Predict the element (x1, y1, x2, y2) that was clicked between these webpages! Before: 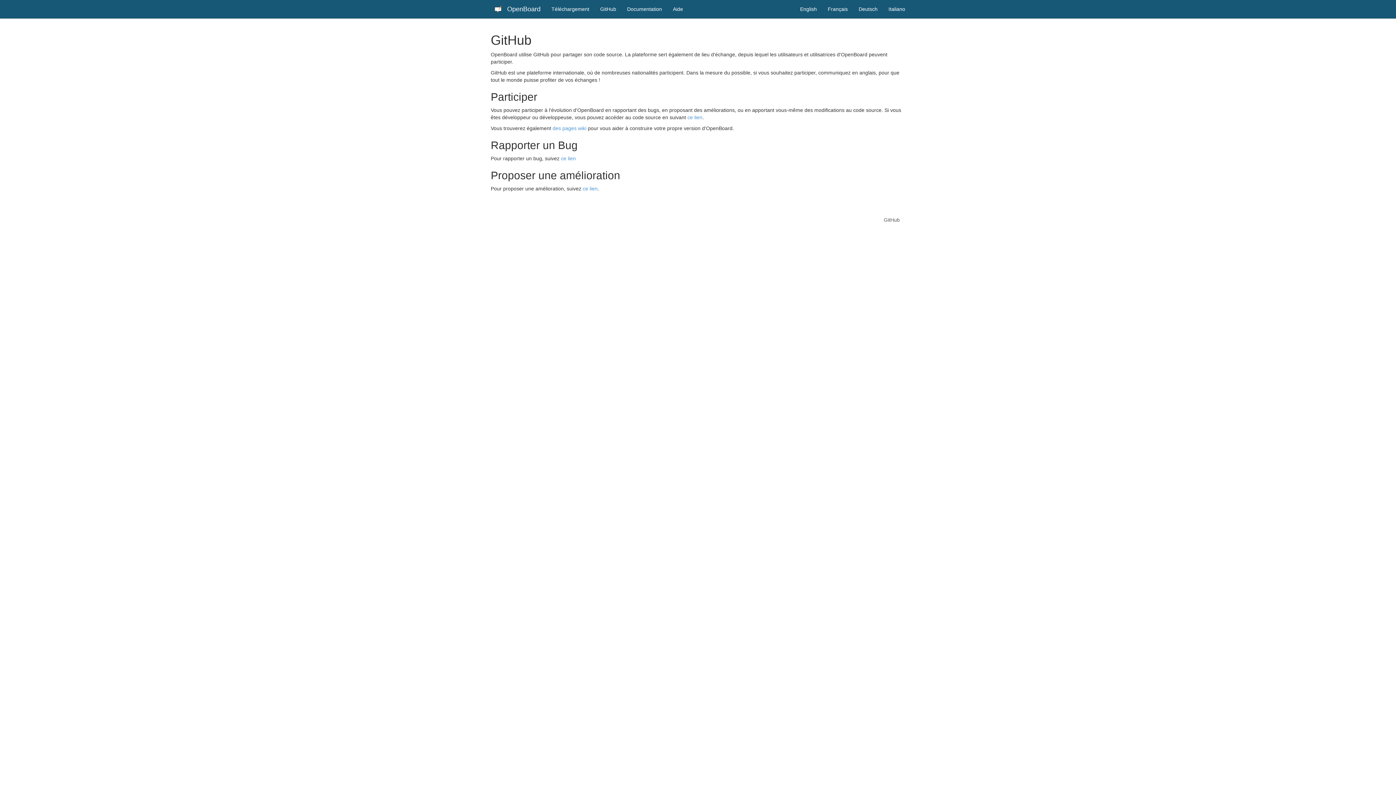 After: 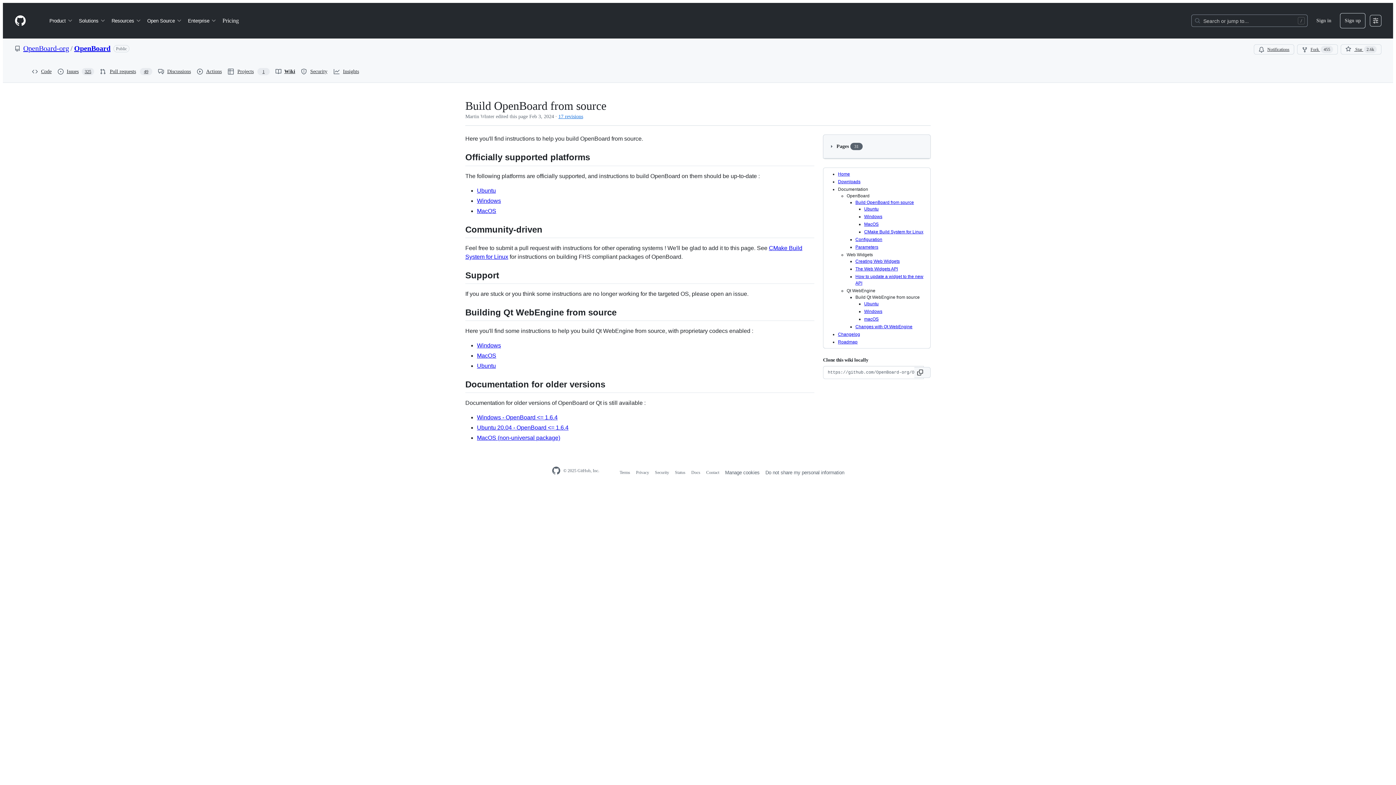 Action: bbox: (552, 125, 586, 131) label: des pages wiki